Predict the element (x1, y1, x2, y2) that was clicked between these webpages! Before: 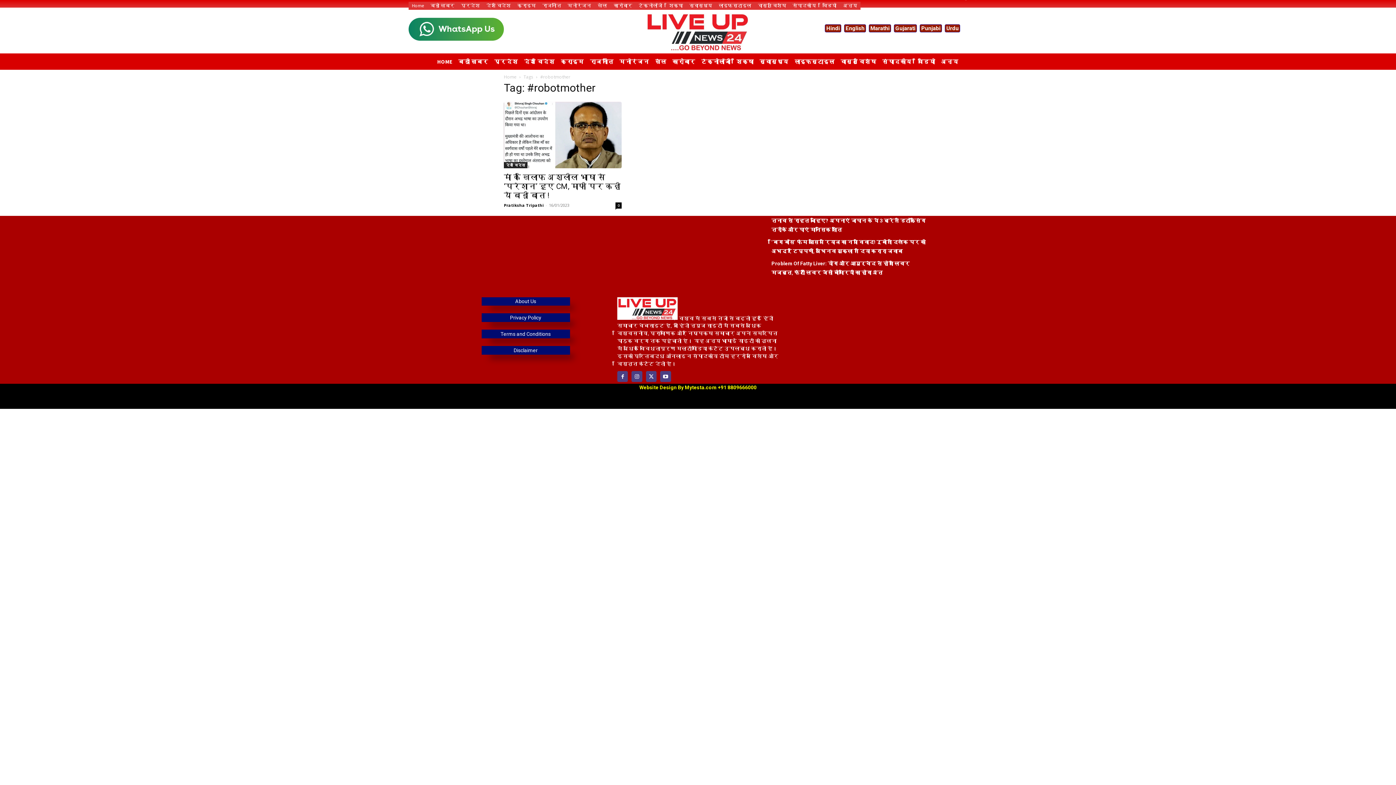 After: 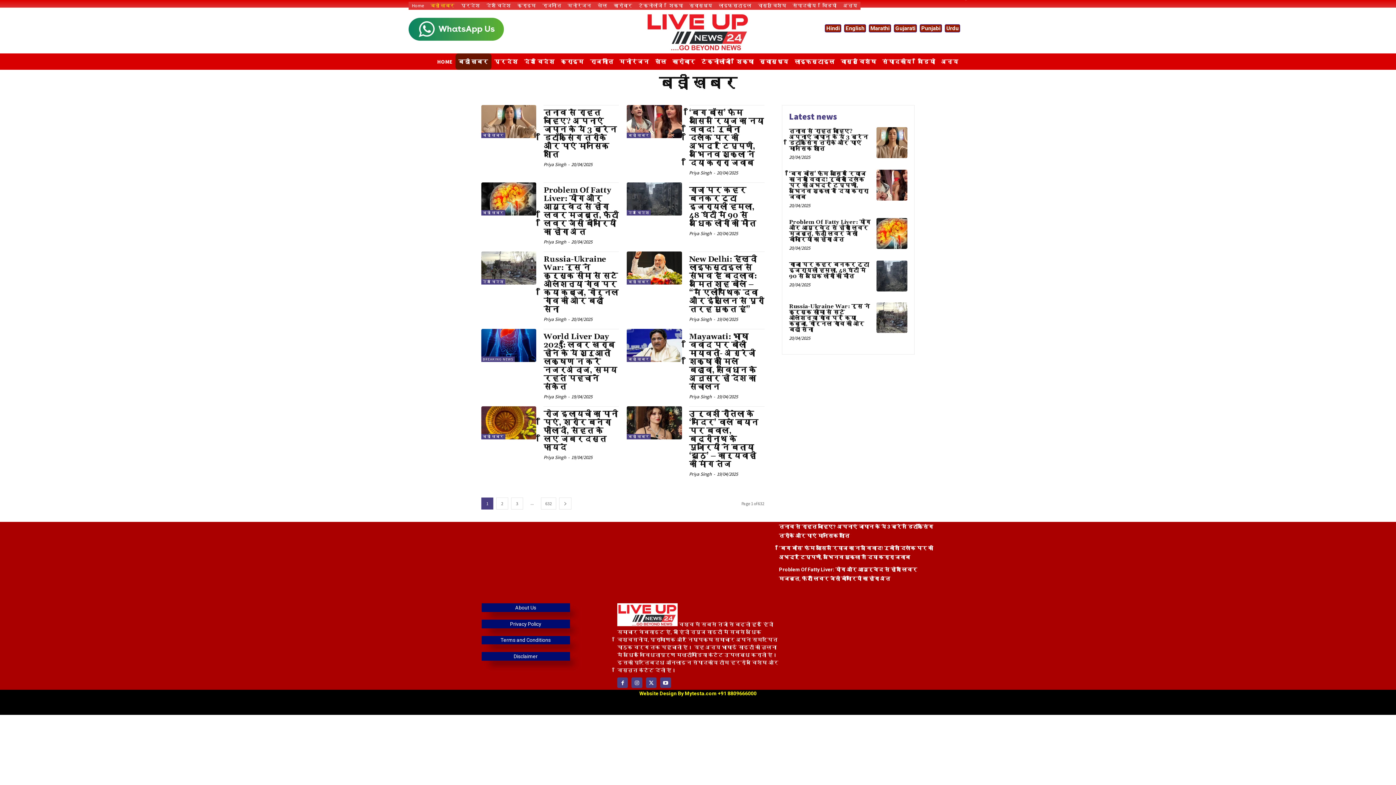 Action: label: बड़ी खबर bbox: (427, 1, 457, 9)